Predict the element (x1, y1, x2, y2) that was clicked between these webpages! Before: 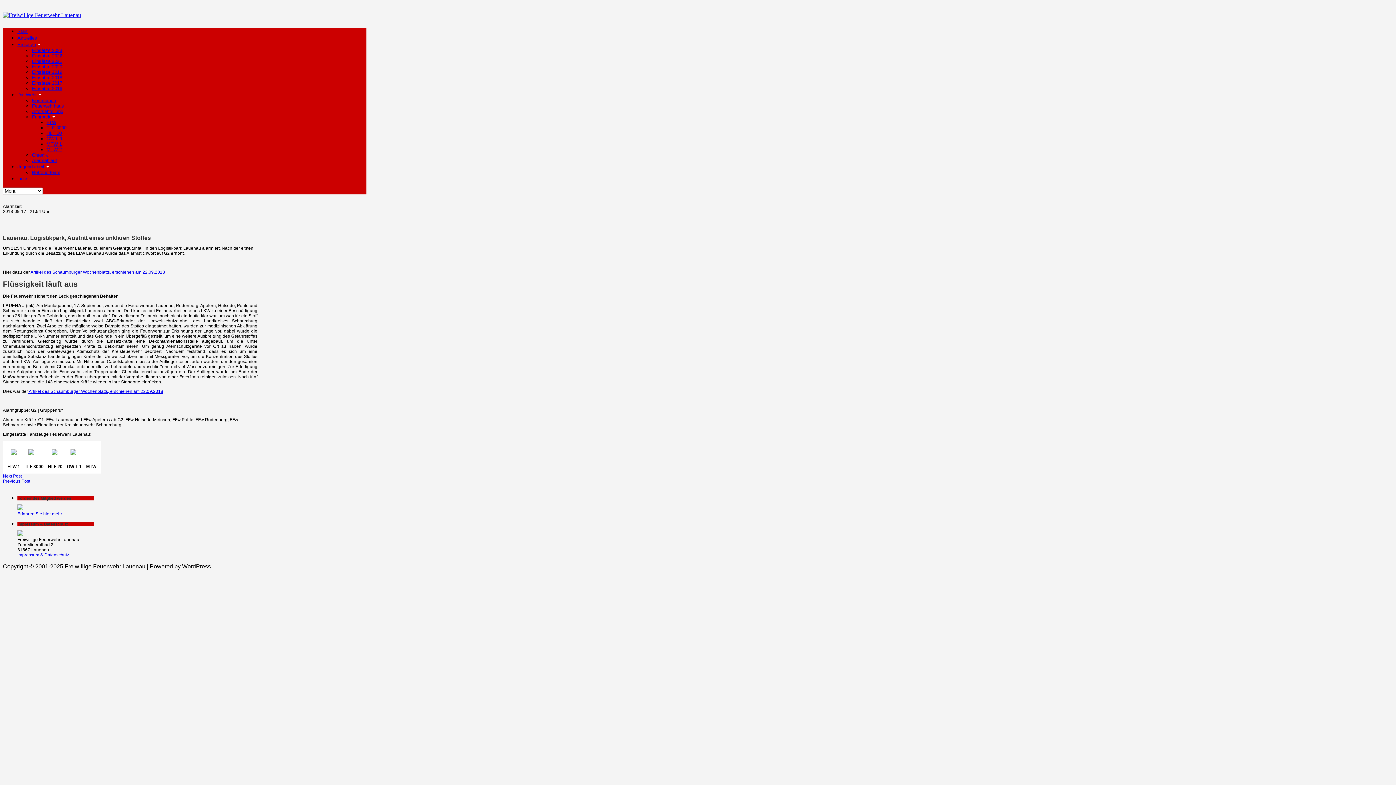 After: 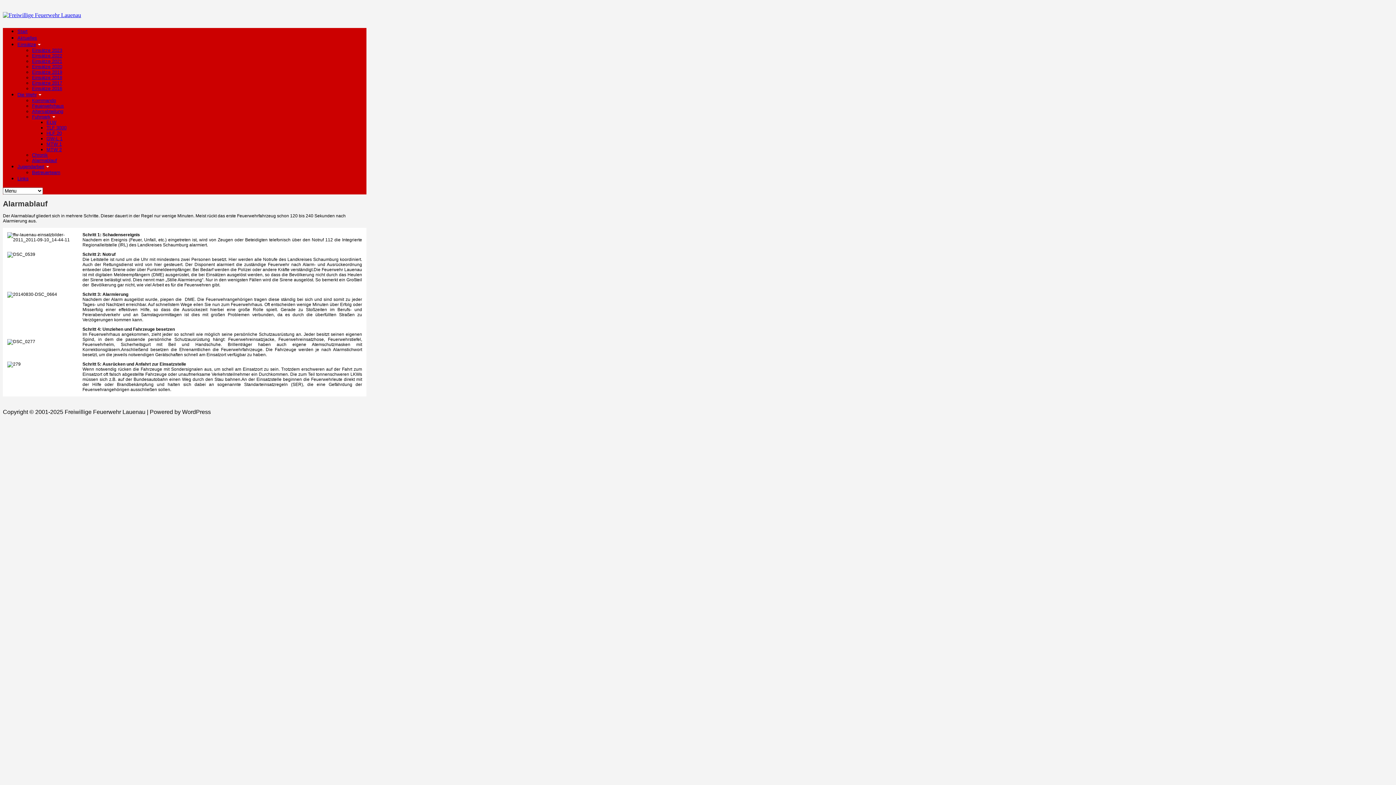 Action: label: Alarmablauf bbox: (32, 157, 57, 163)